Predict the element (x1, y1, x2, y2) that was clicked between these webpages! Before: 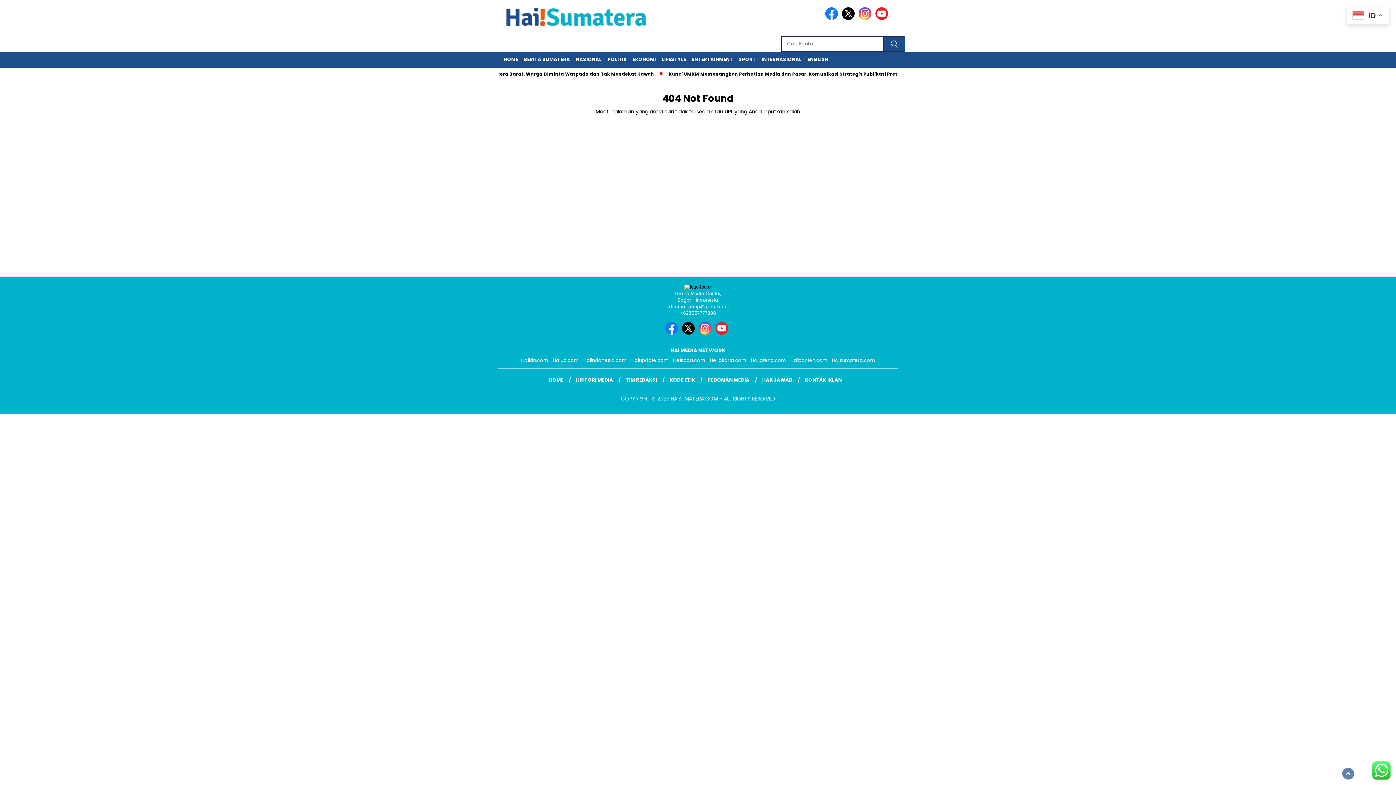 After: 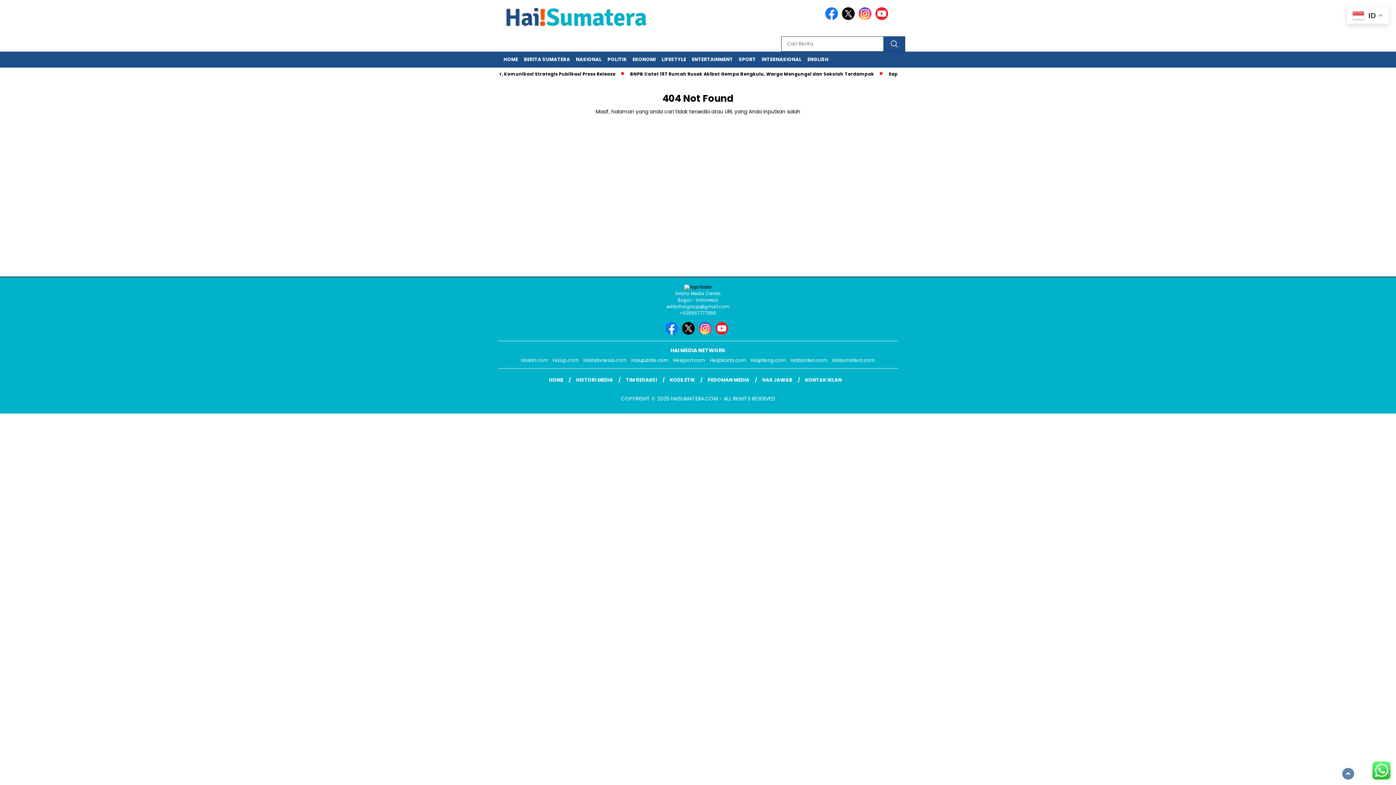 Action: bbox: (682, 330, 697, 336)